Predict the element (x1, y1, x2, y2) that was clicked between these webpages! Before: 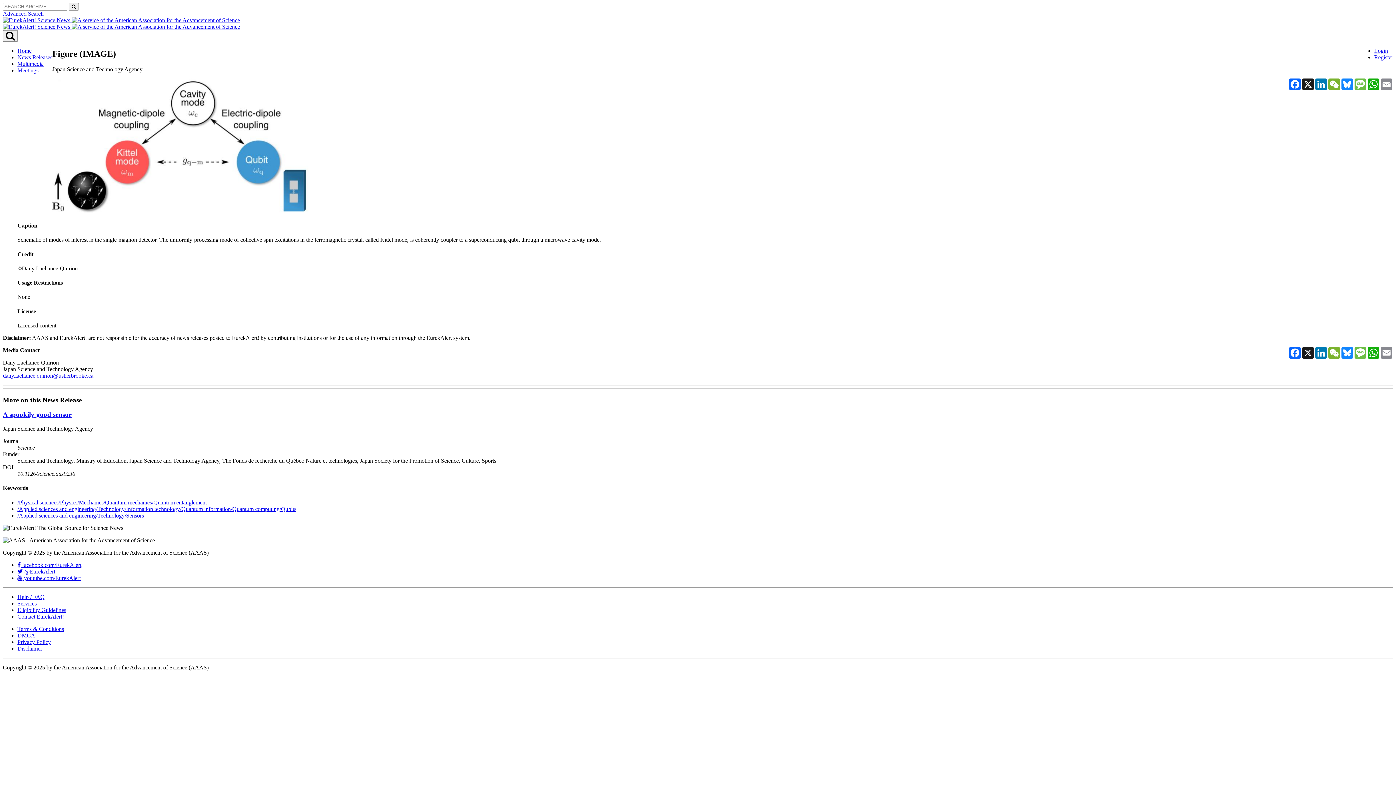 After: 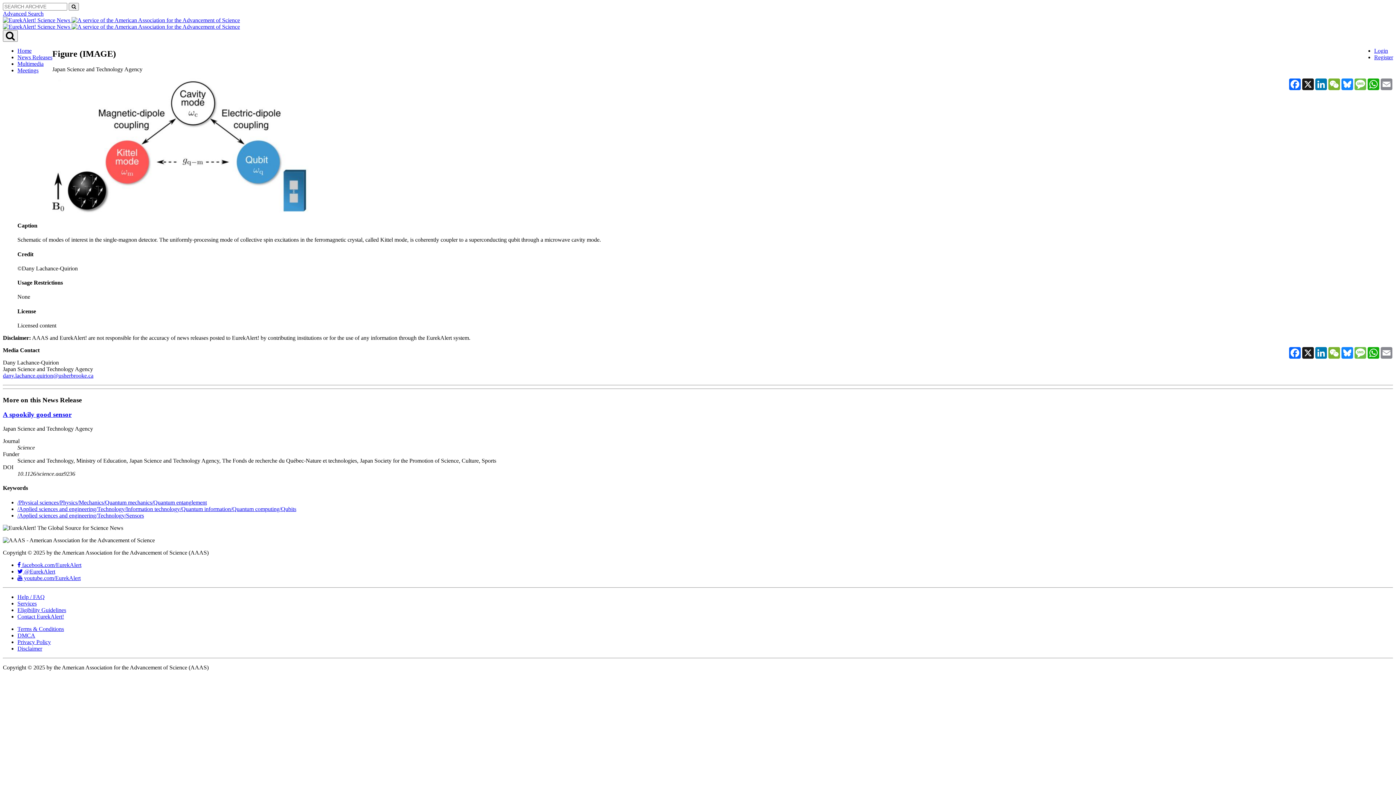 Action: label: /Applied sciences and engineering/Technology/Sensors bbox: (17, 512, 144, 518)